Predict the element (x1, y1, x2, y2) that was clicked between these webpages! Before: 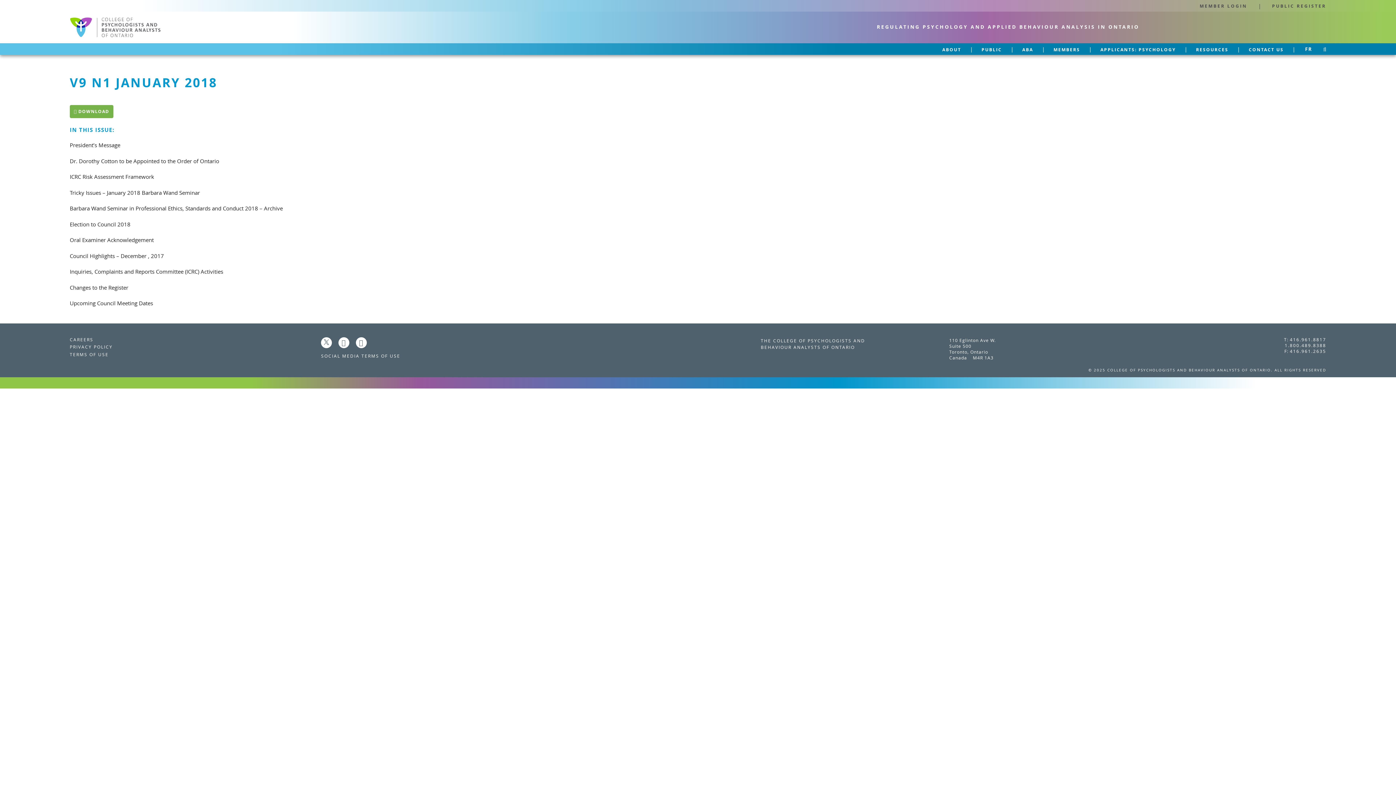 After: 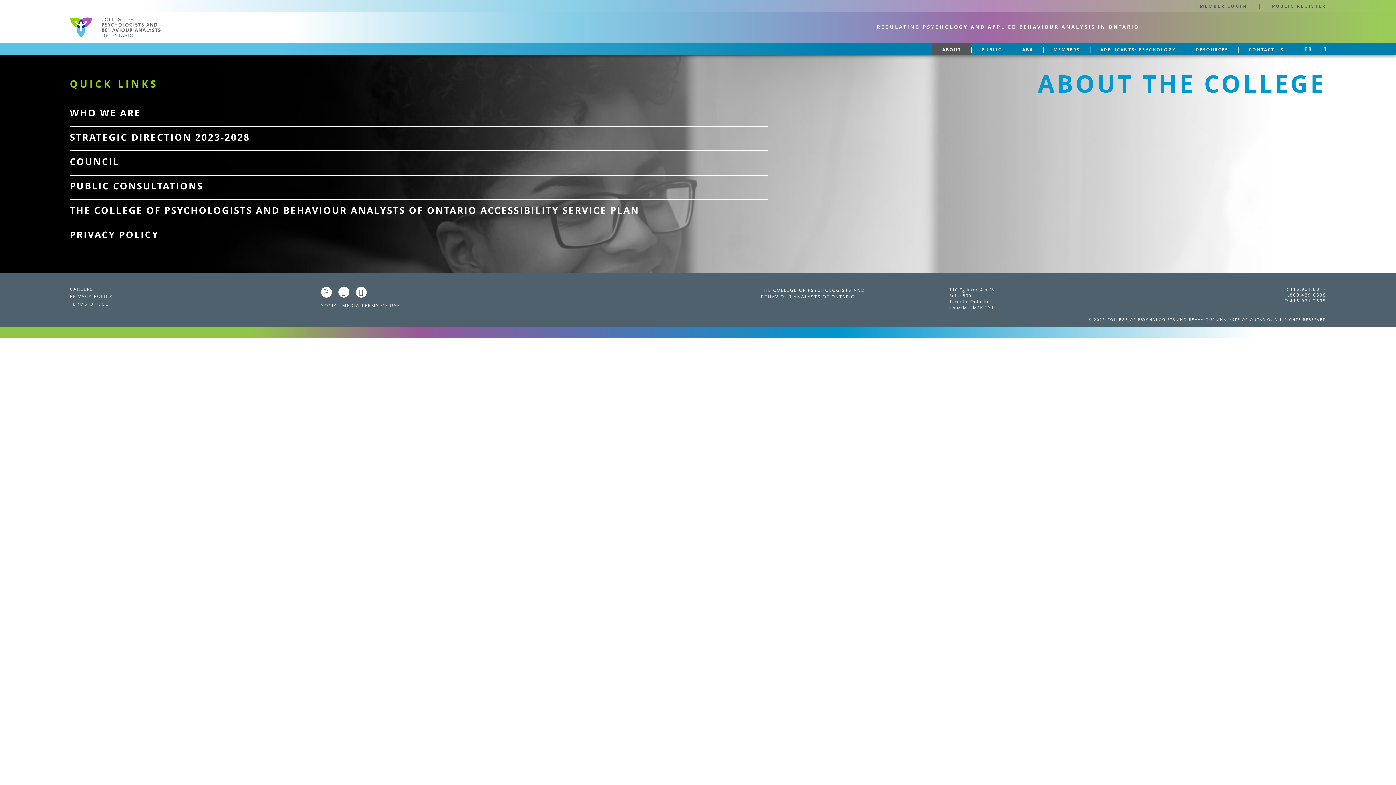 Action: bbox: (942, 46, 961, 52) label: ABOUT